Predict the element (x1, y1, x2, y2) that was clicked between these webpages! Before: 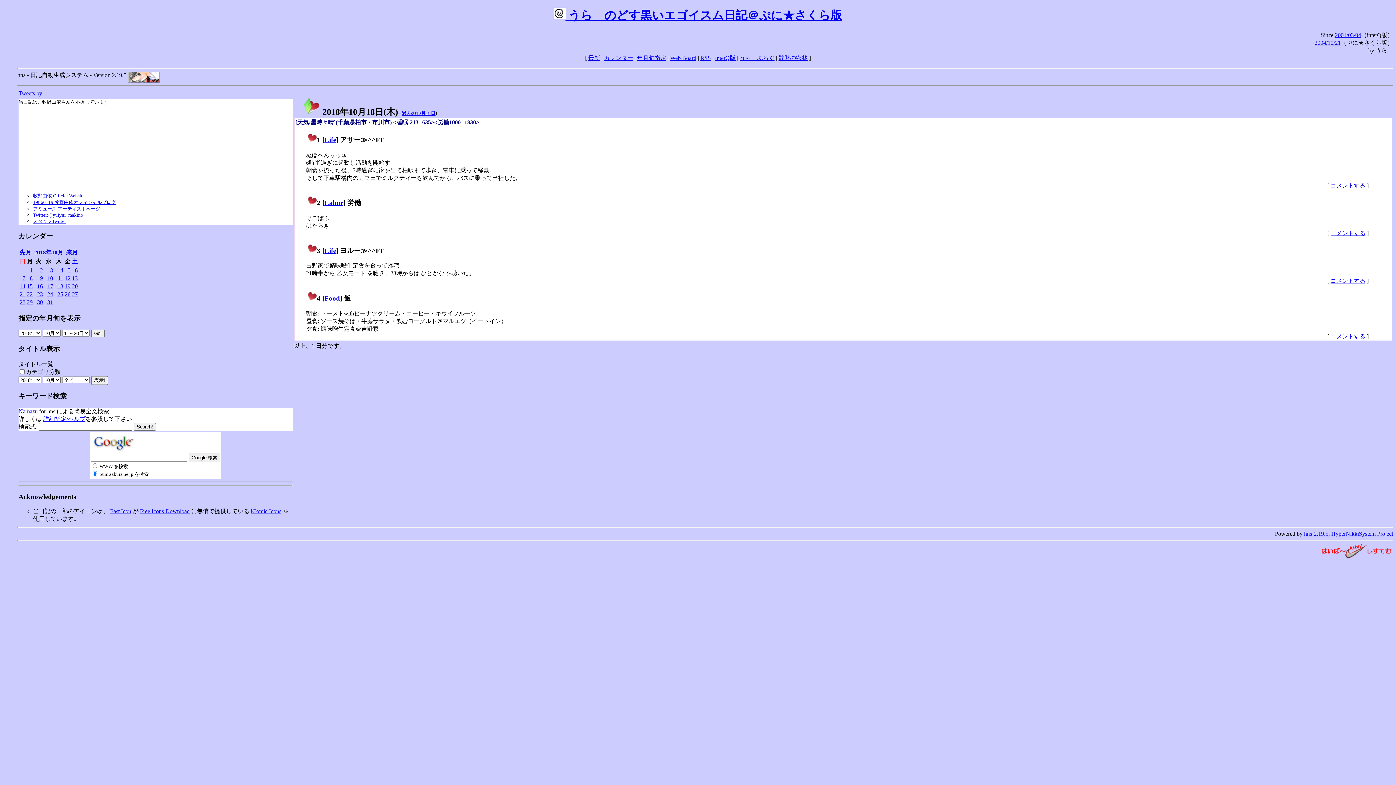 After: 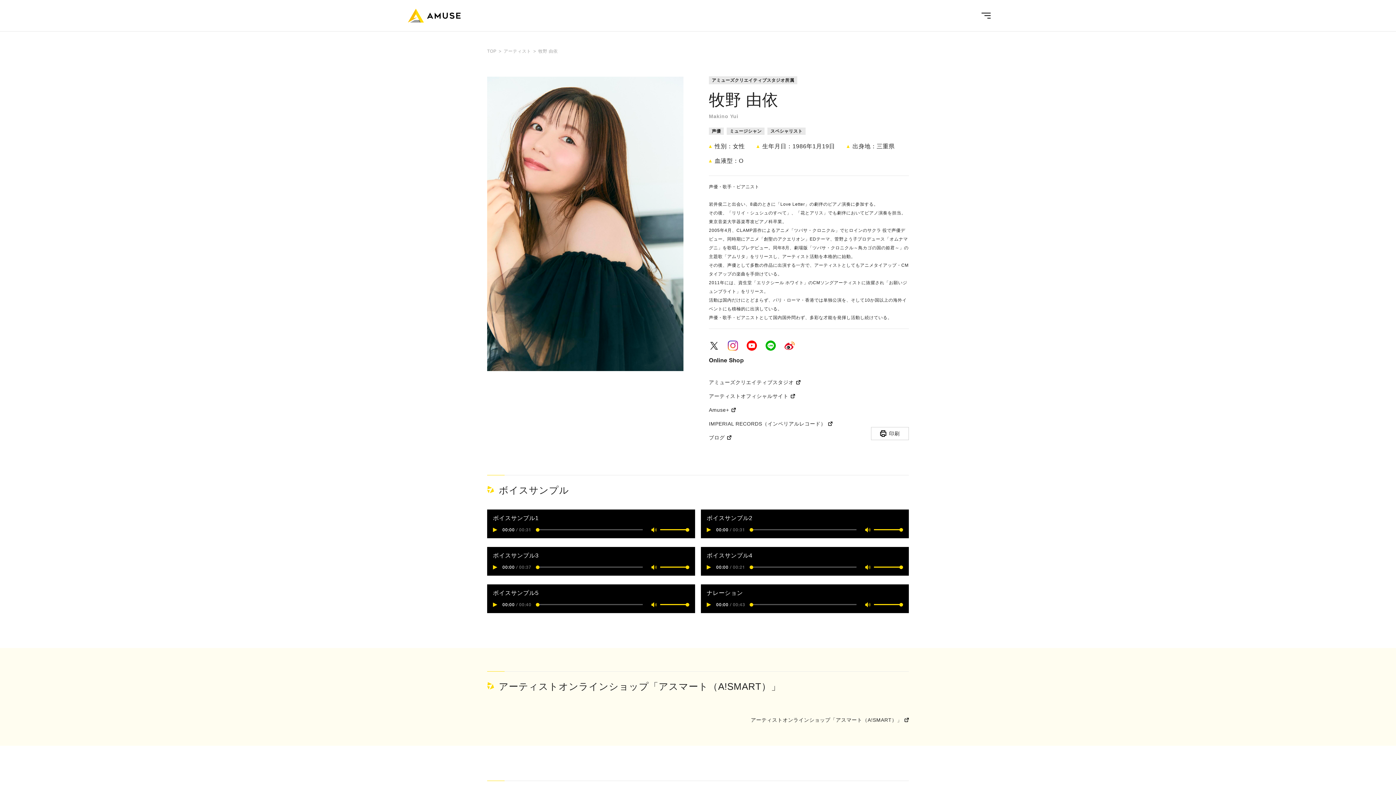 Action: label: アミューズ アーティストページ bbox: (33, 206, 100, 211)